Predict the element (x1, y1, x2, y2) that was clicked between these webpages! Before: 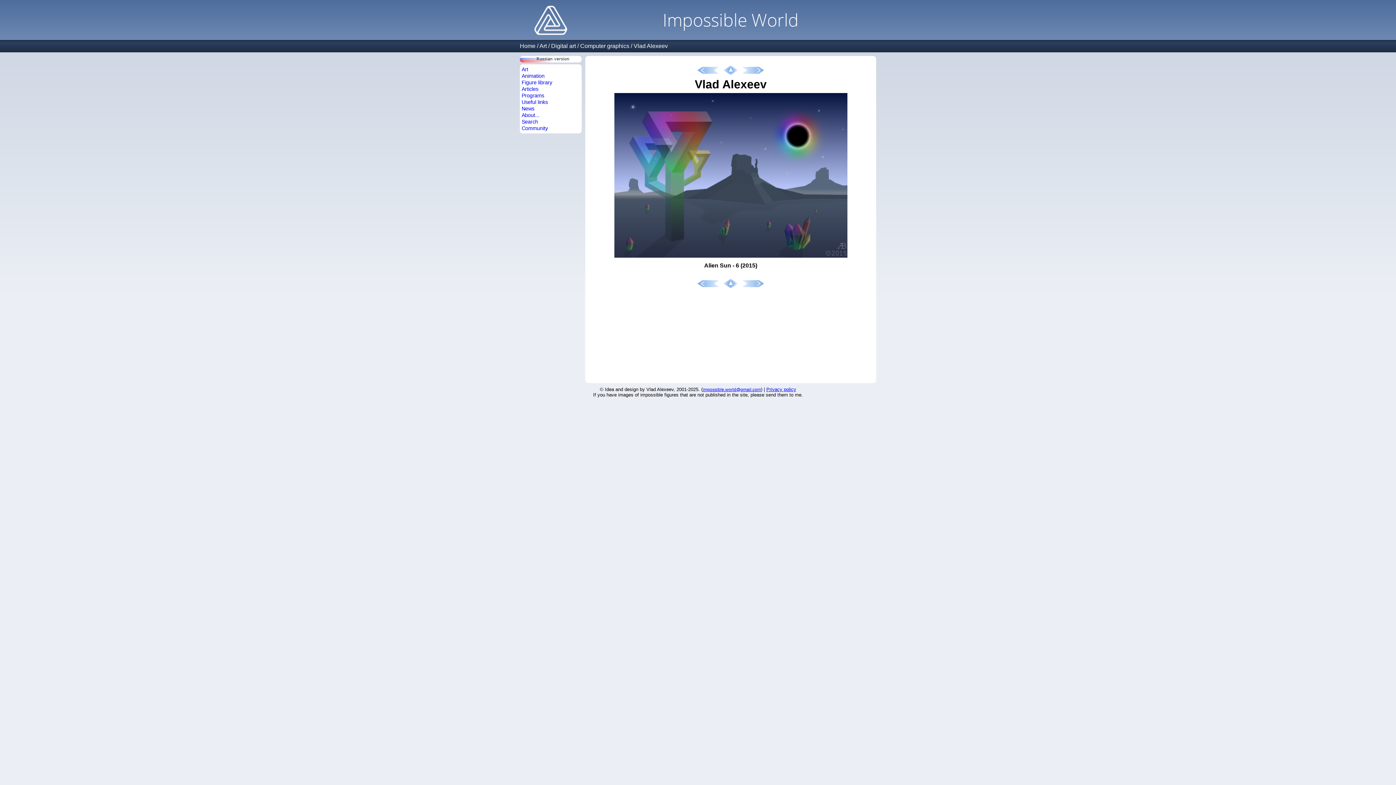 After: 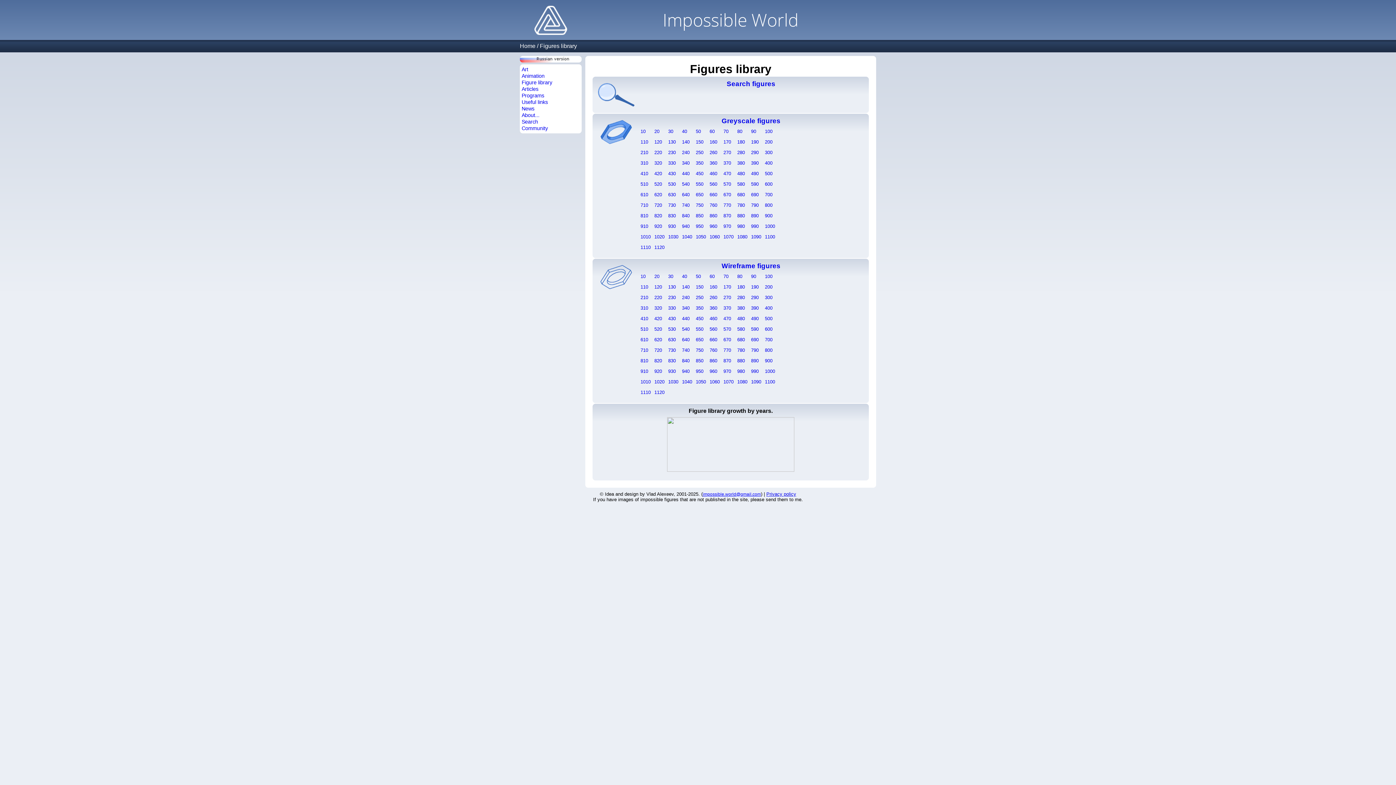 Action: bbox: (521, 79, 552, 85) label: Figure library